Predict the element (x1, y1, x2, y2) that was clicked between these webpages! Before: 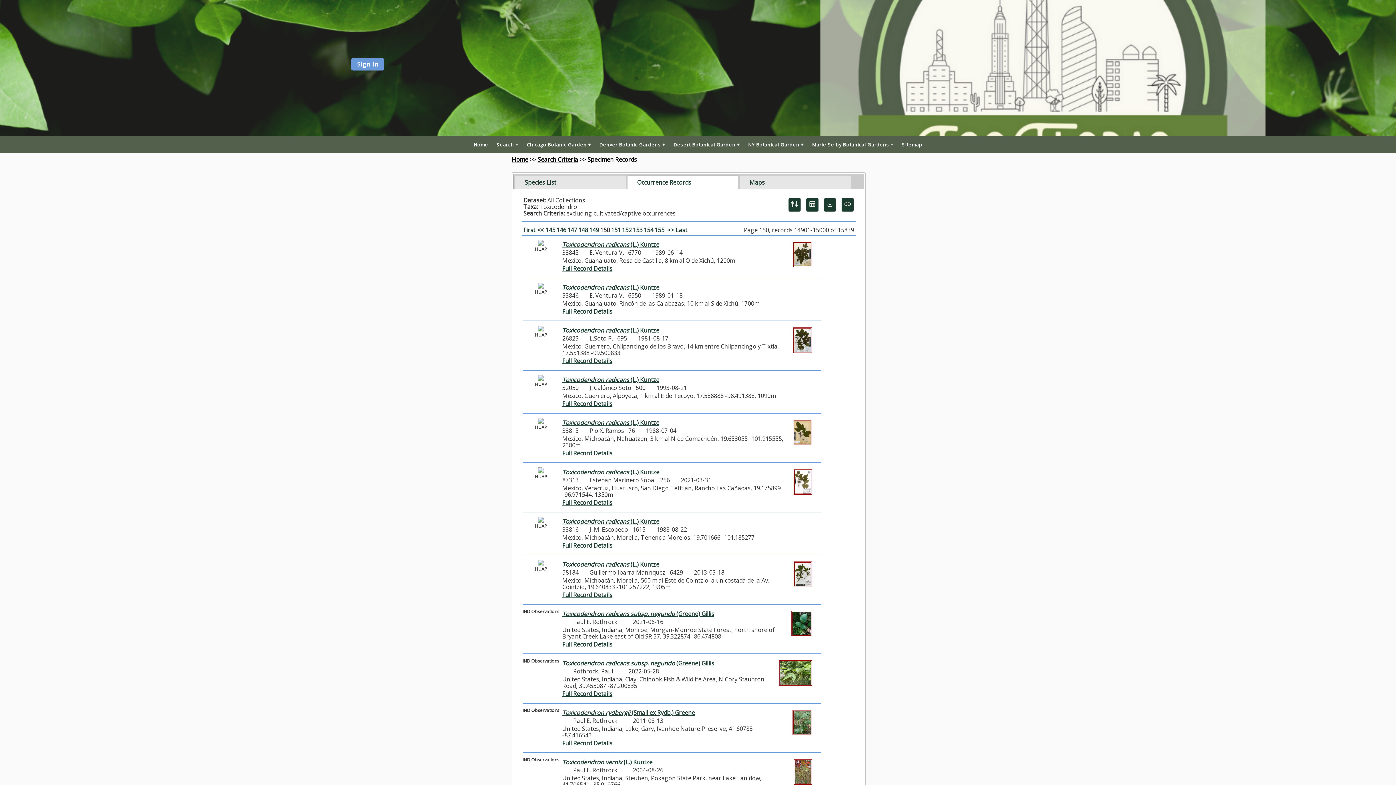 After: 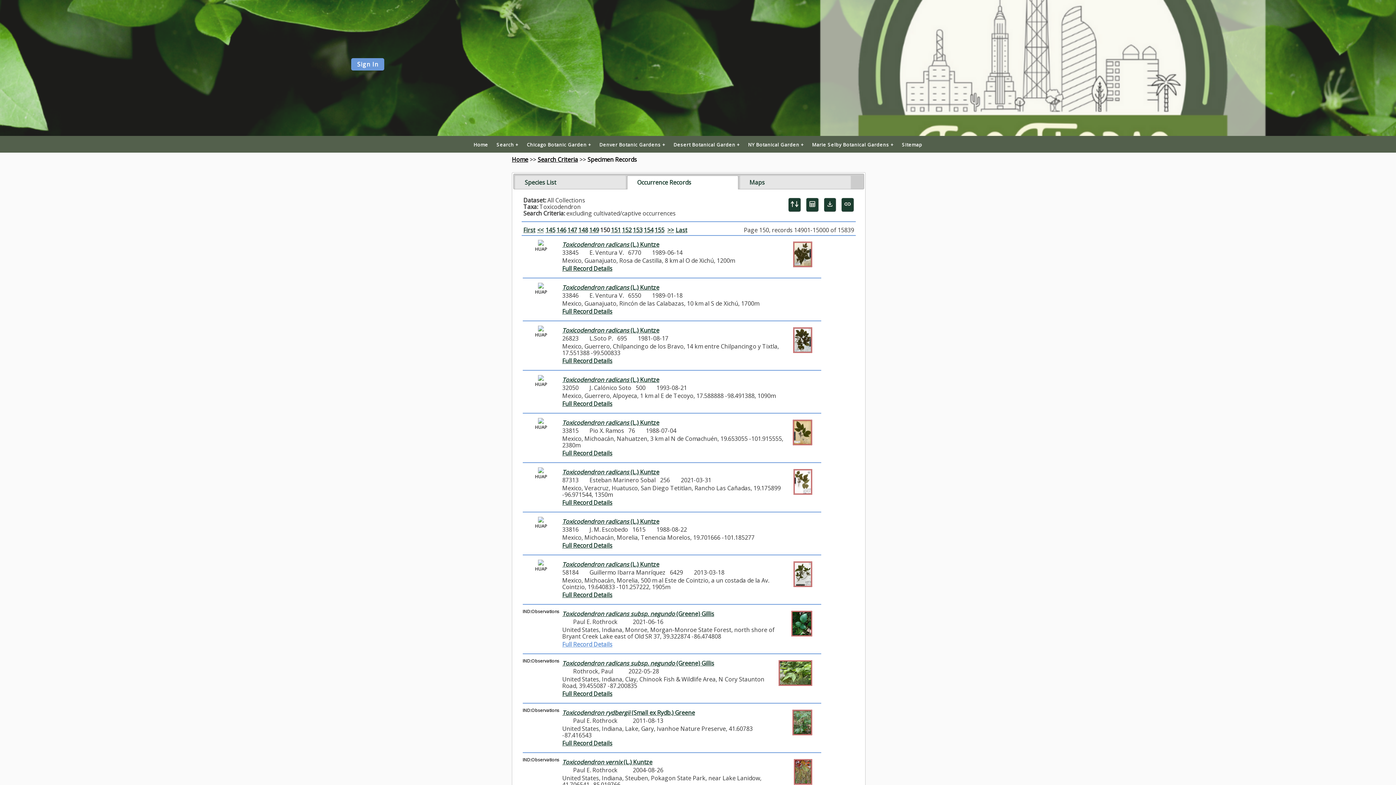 Action: label: Full Record Details bbox: (562, 640, 612, 648)